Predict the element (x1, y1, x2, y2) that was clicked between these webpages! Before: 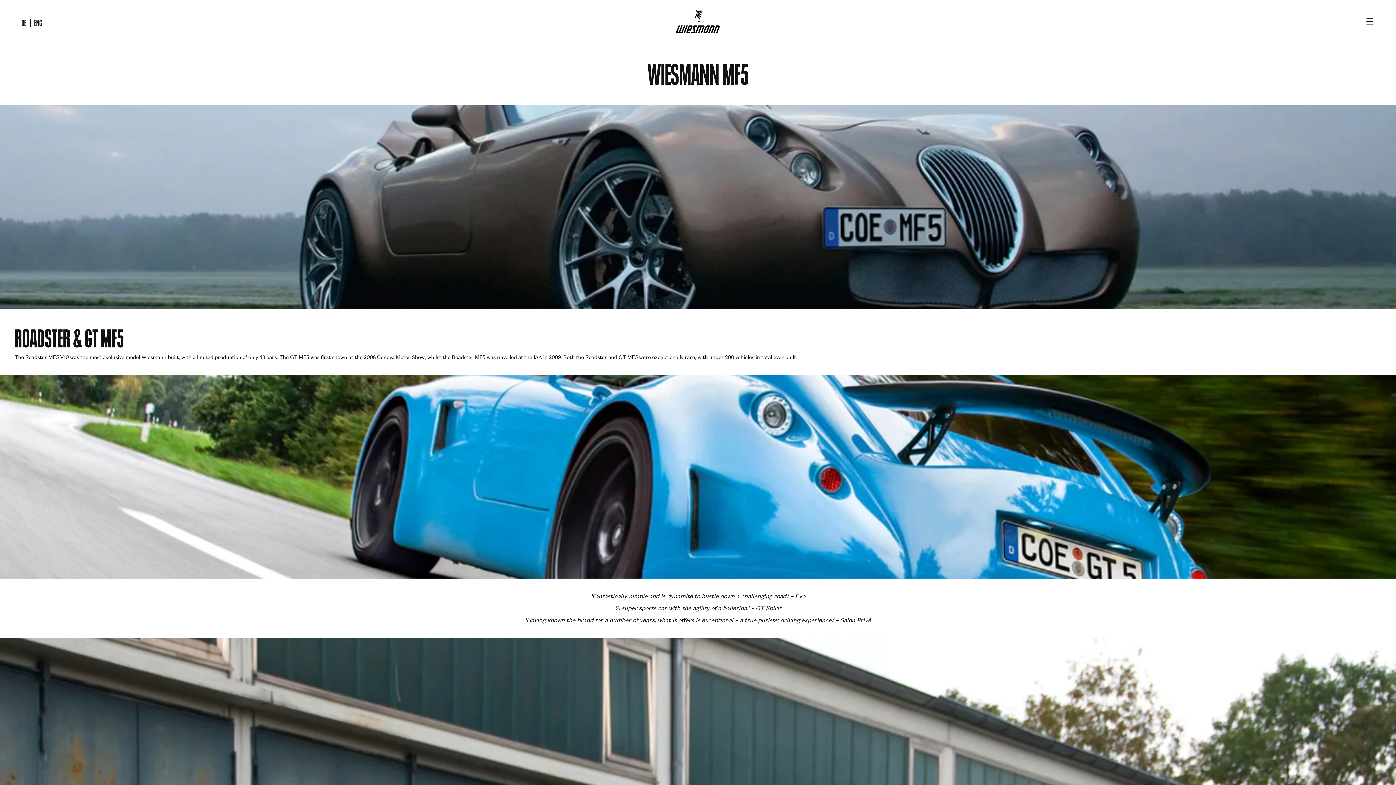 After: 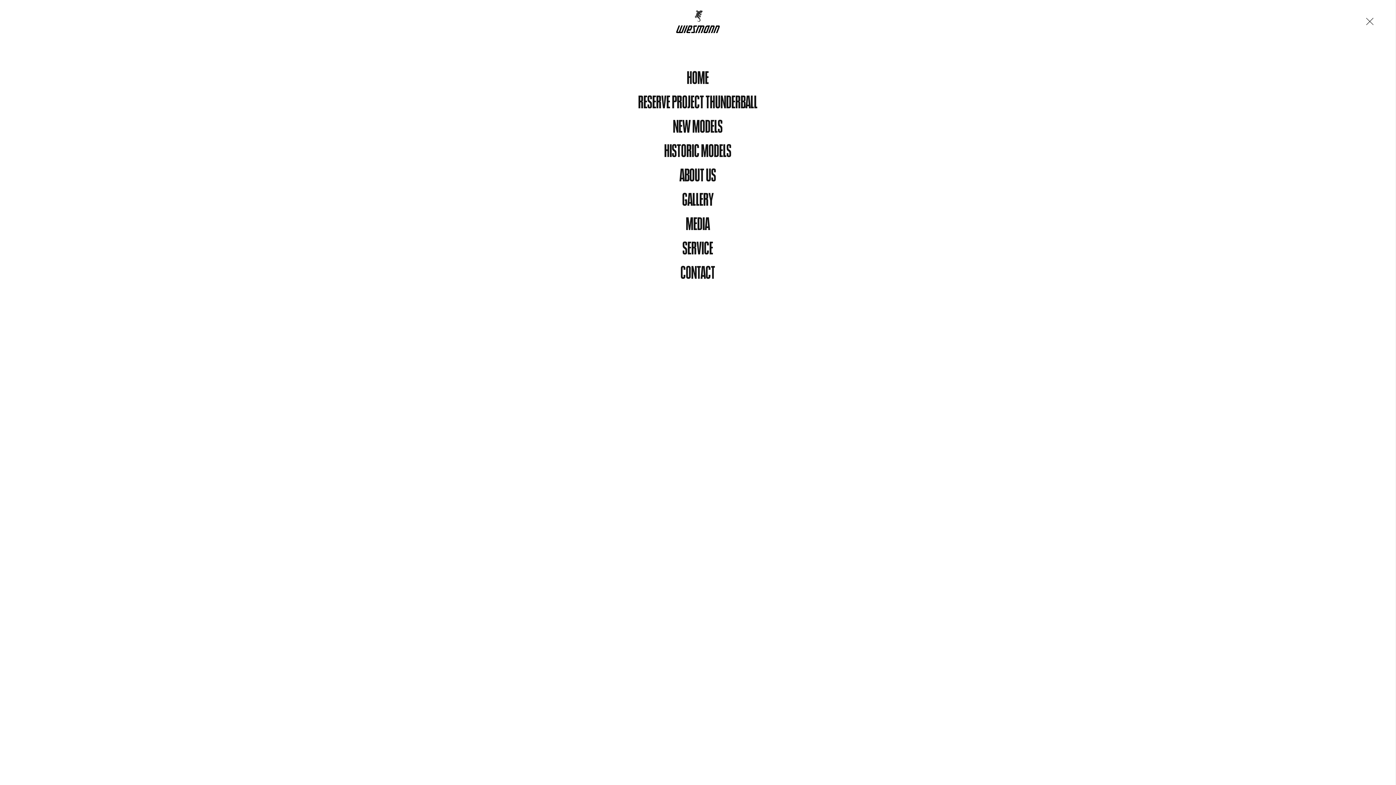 Action: label: Menu bbox: (1362, 13, 1378, 29)